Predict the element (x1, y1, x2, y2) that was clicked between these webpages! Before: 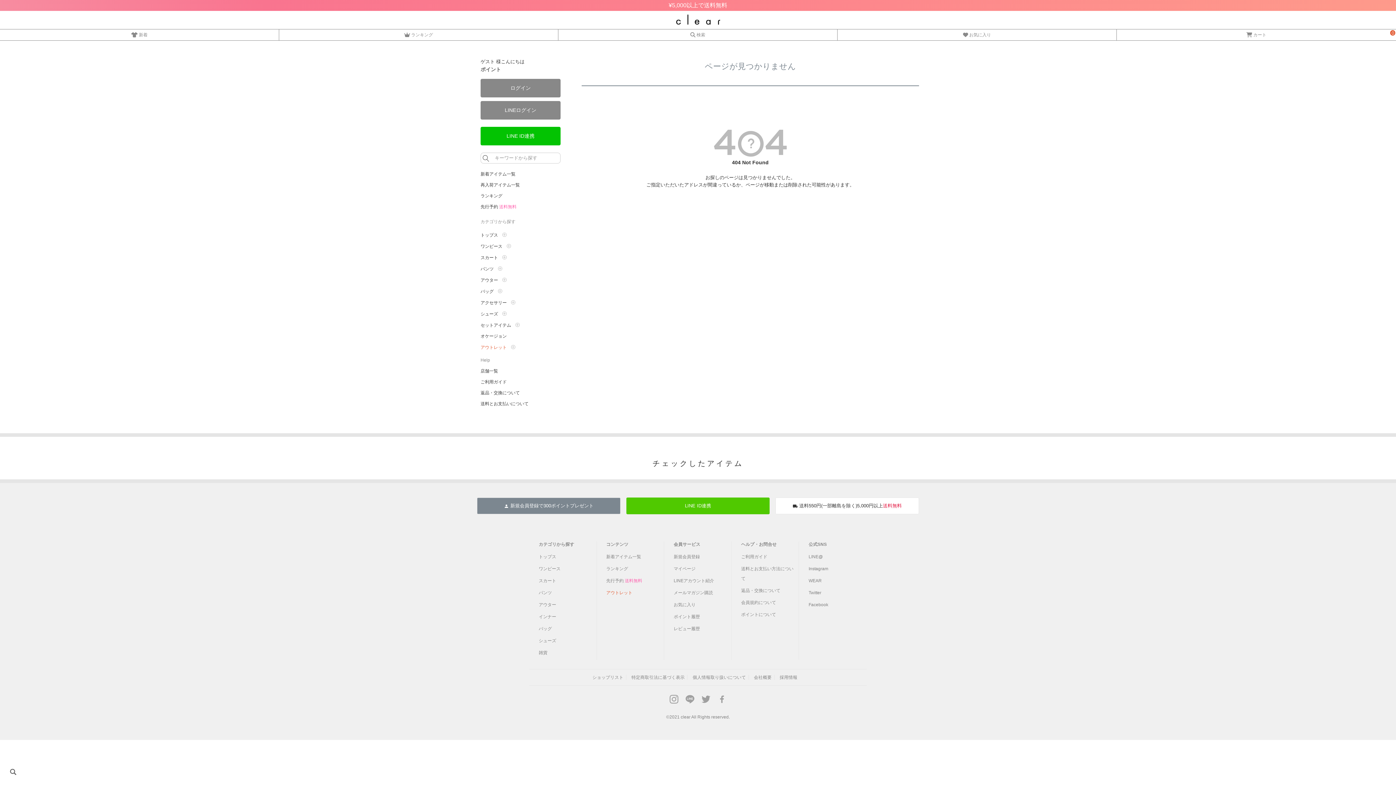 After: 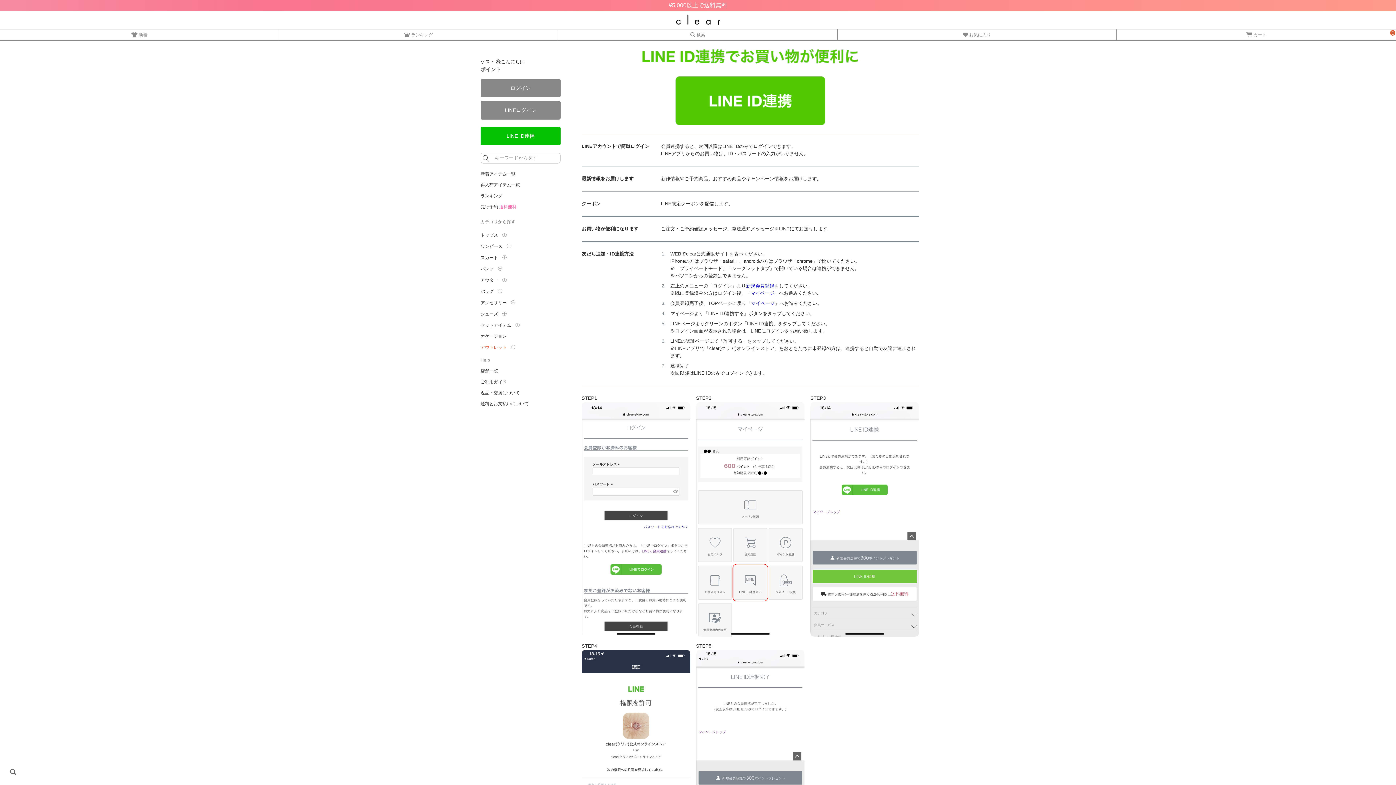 Action: label: LINE ID連携 bbox: (682, 498, 714, 514)